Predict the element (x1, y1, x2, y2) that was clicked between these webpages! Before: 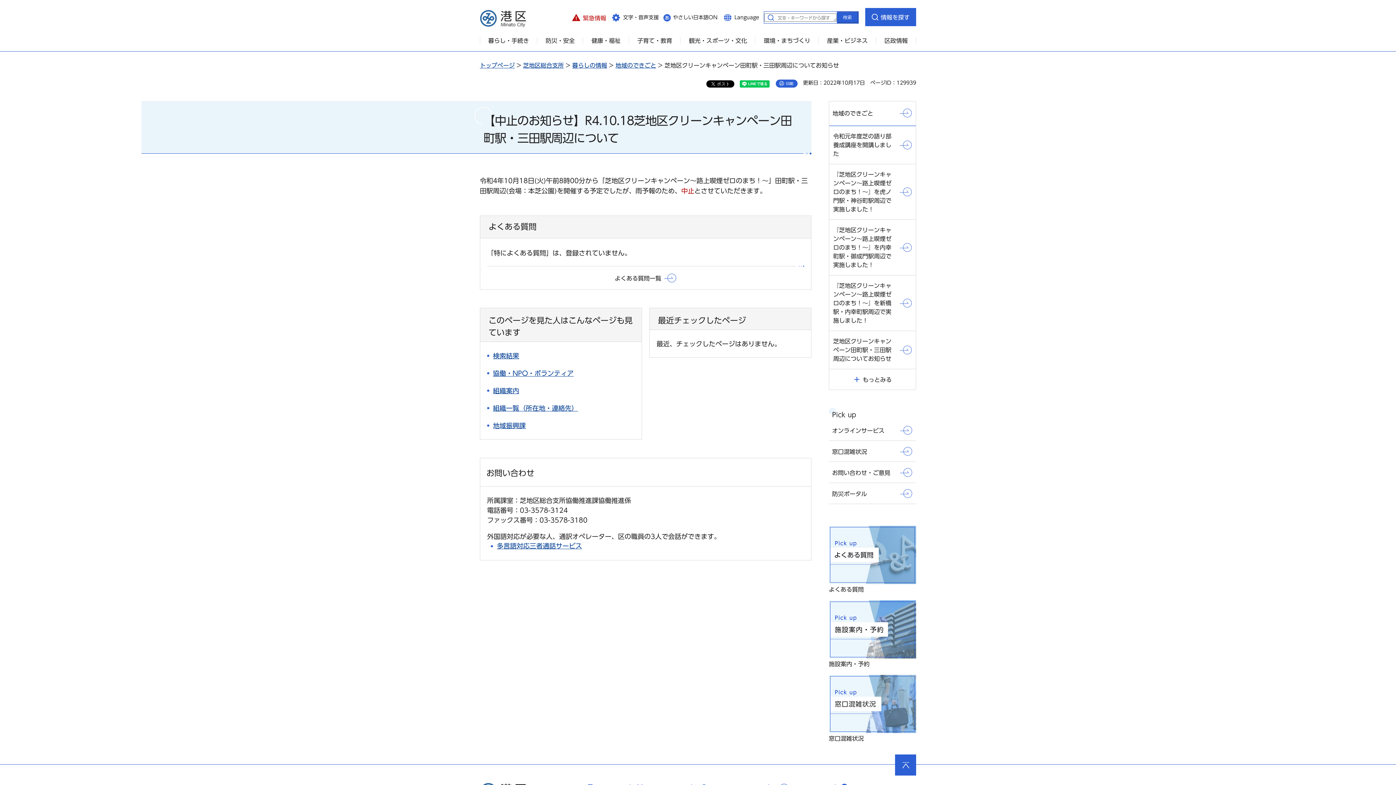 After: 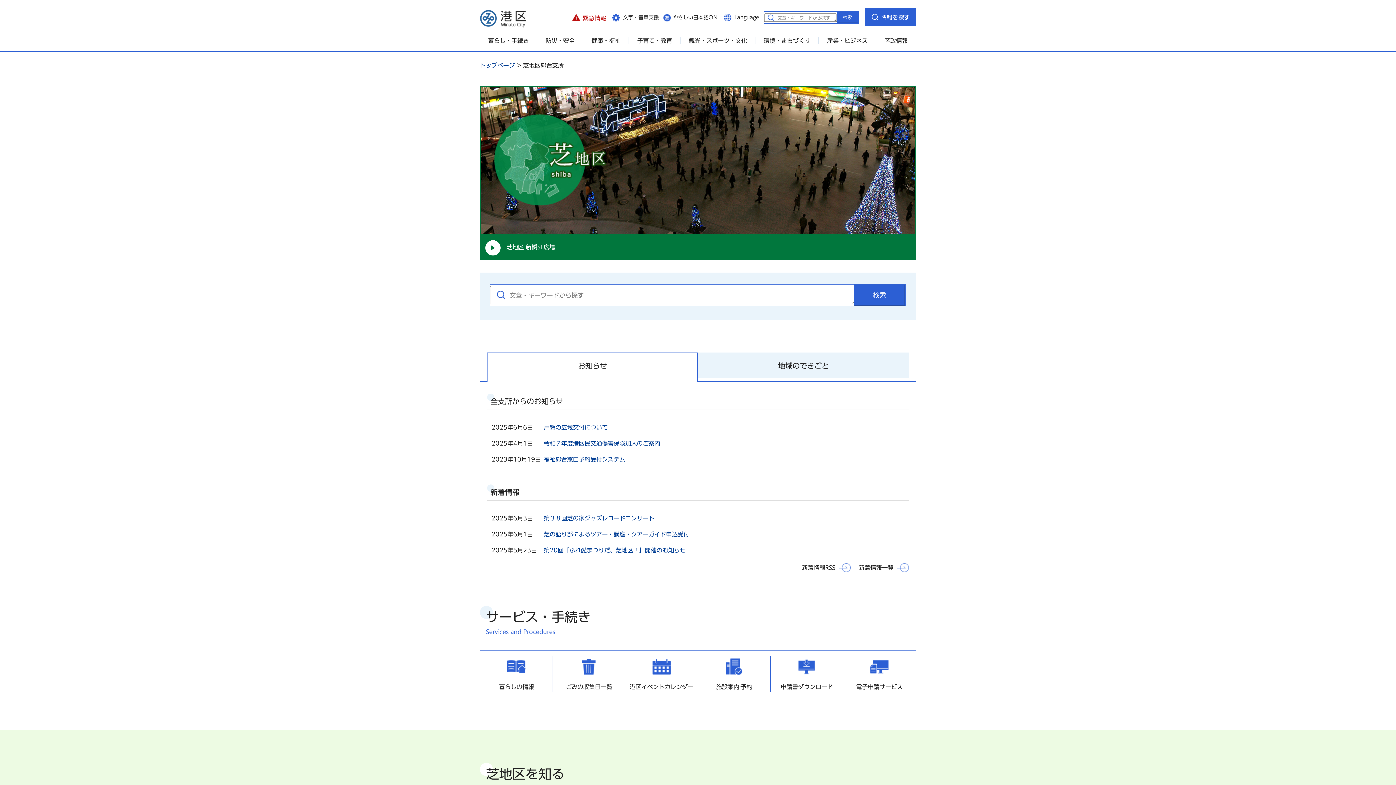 Action: label: 芝地区総合支所 bbox: (523, 62, 564, 68)